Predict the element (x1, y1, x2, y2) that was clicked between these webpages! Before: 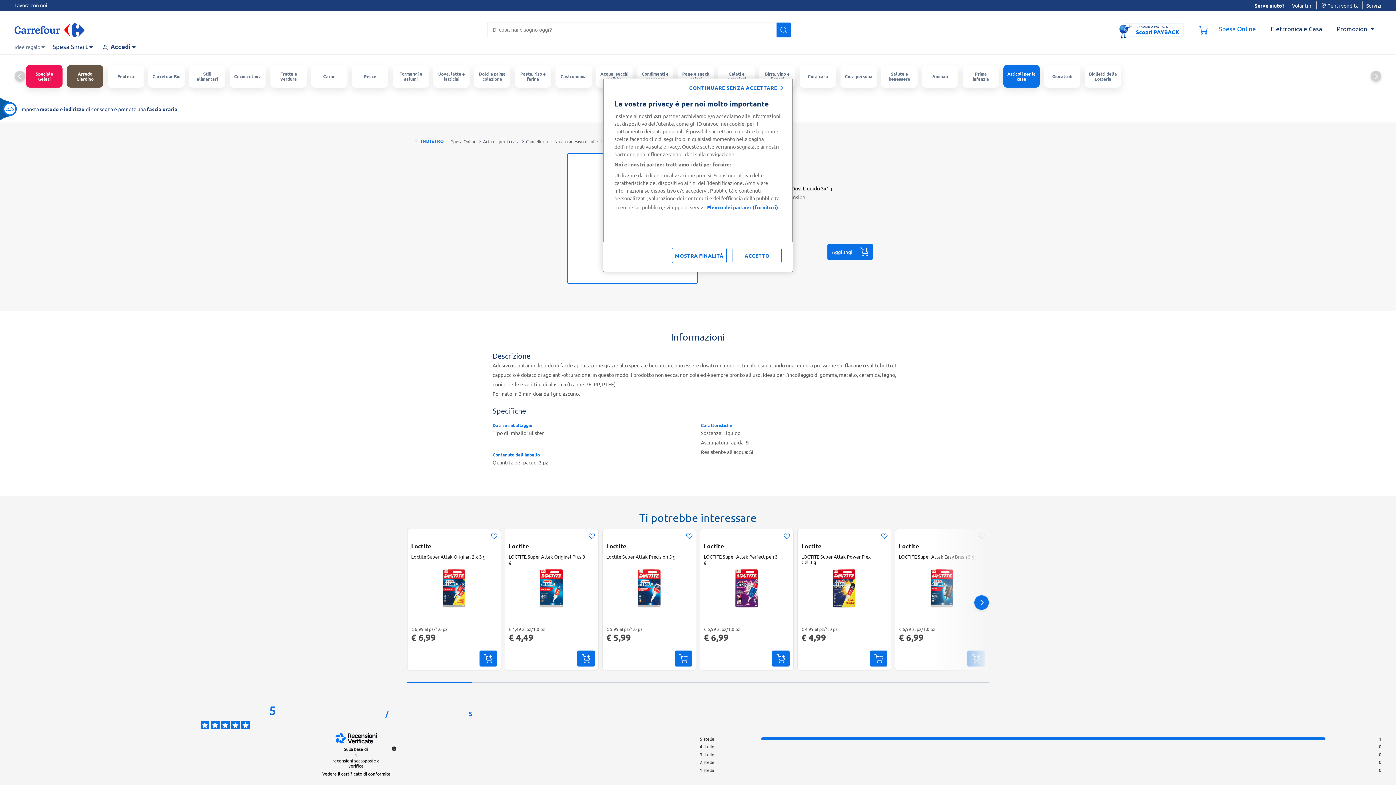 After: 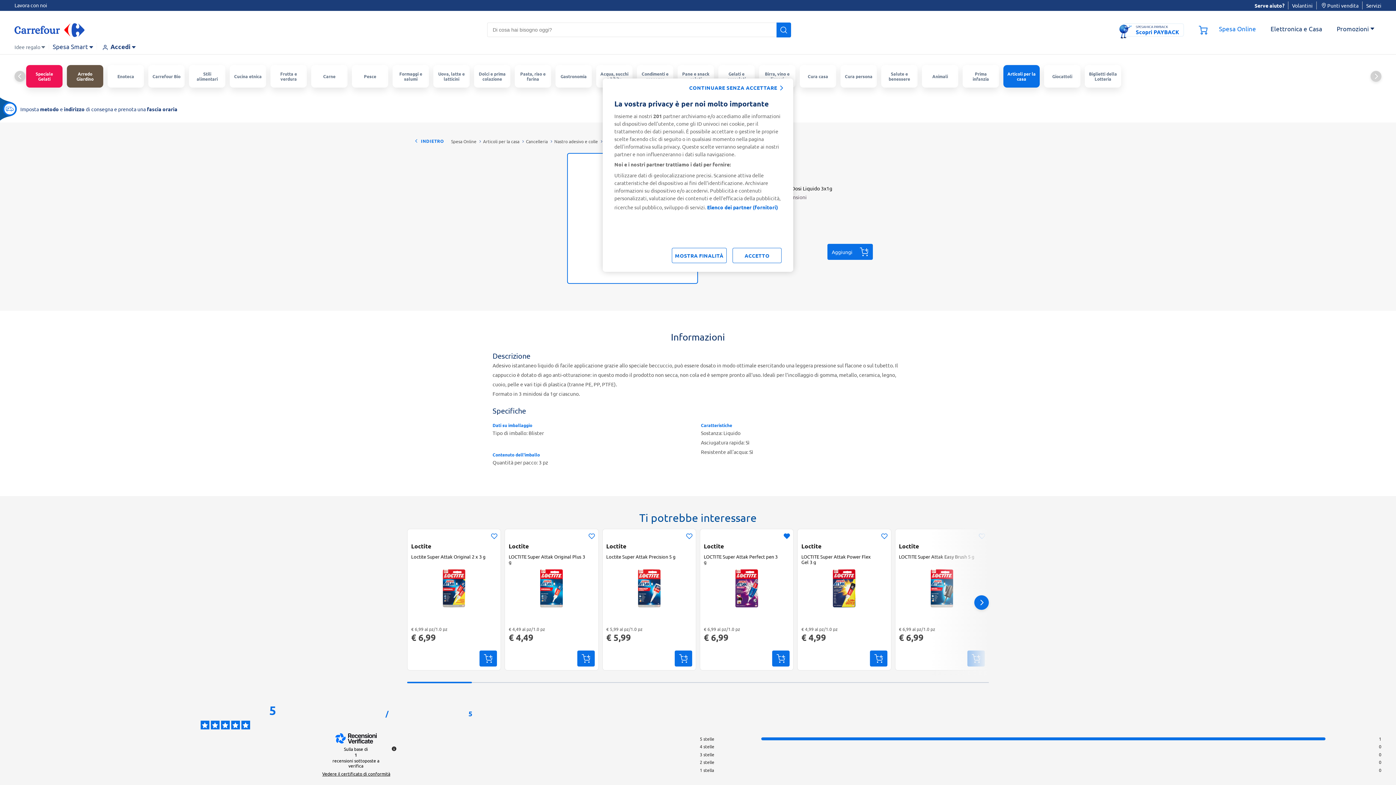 Action: bbox: (783, 532, 790, 539) label: Aggiungi alla lista desideri